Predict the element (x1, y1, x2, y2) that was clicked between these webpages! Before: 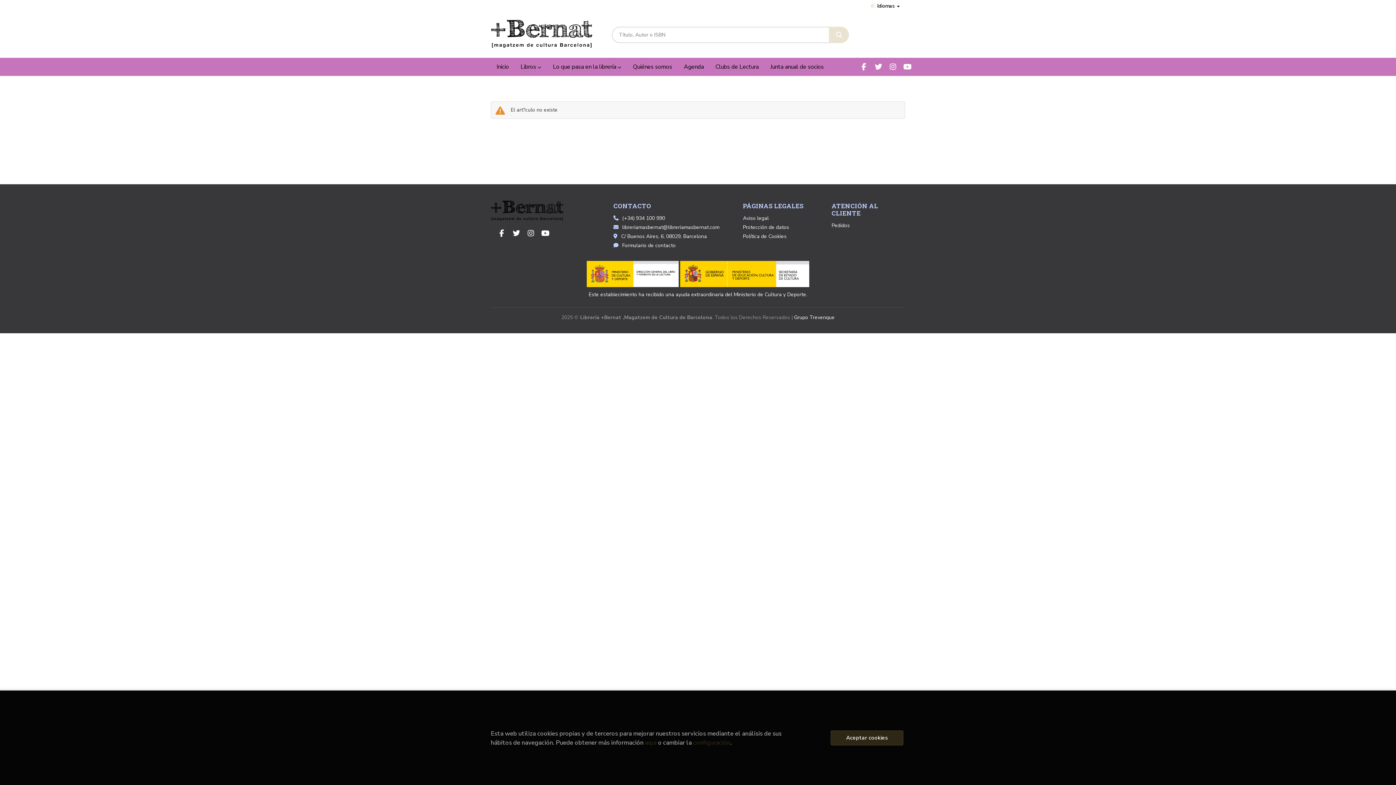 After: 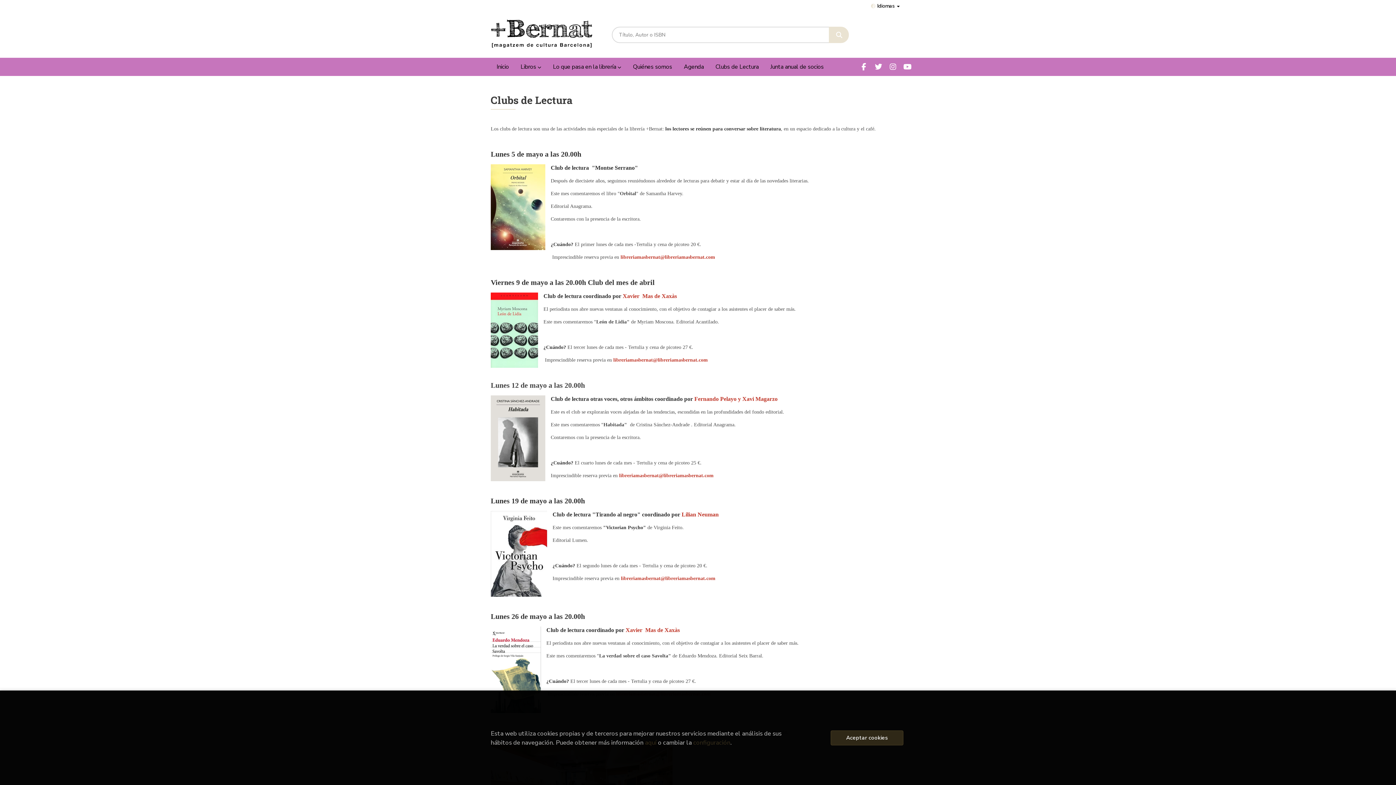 Action: bbox: (709, 57, 764, 76) label: Clubs de Lectura